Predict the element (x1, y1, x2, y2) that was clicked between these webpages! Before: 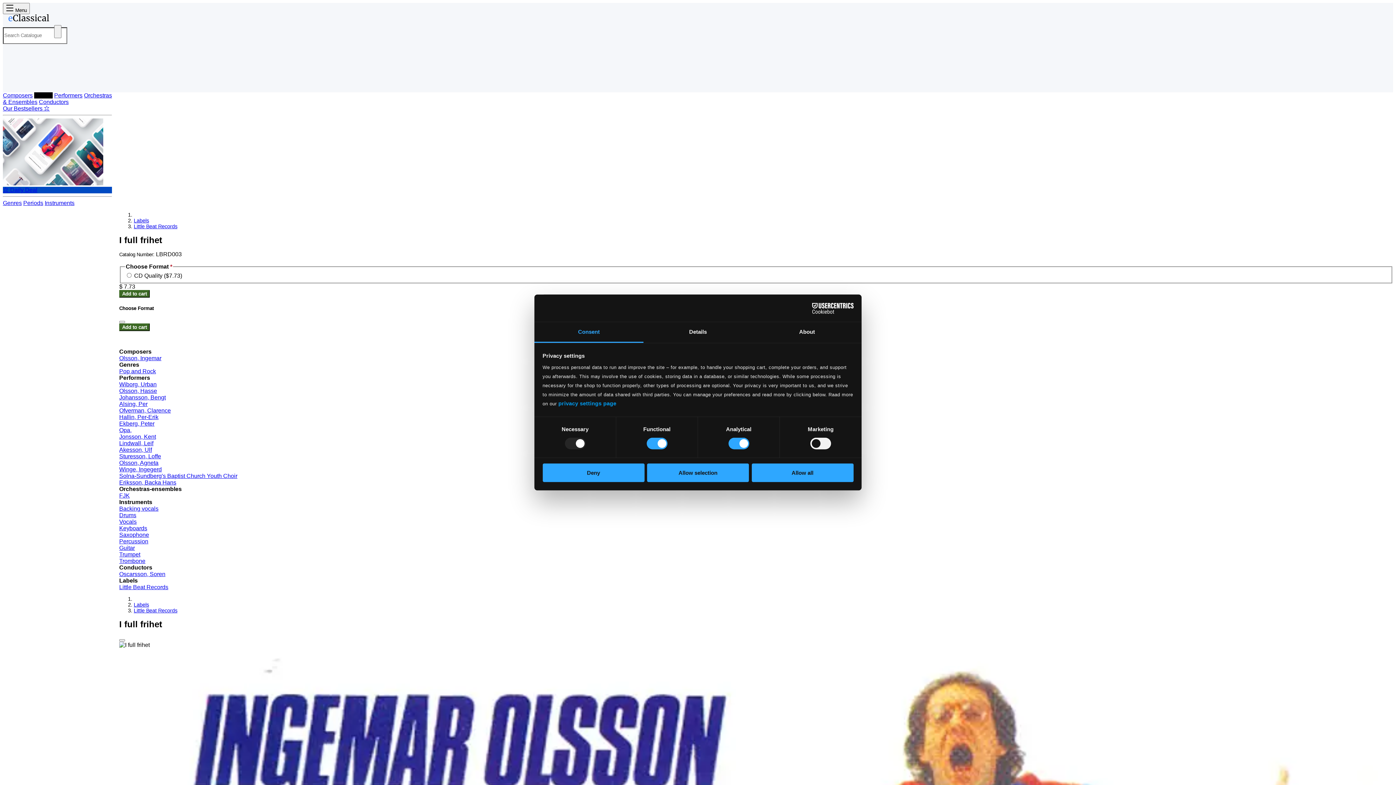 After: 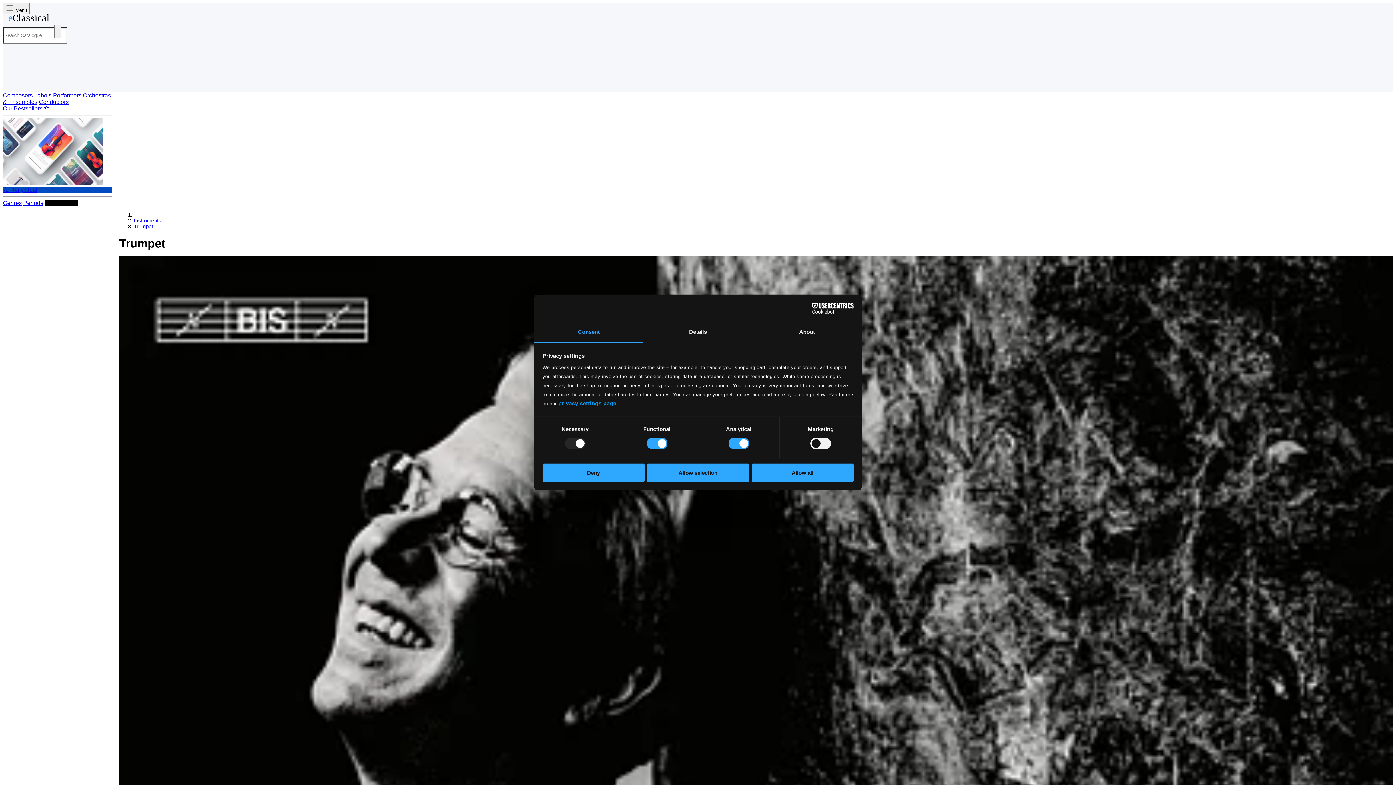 Action: label: Trumpet bbox: (119, 551, 140, 557)